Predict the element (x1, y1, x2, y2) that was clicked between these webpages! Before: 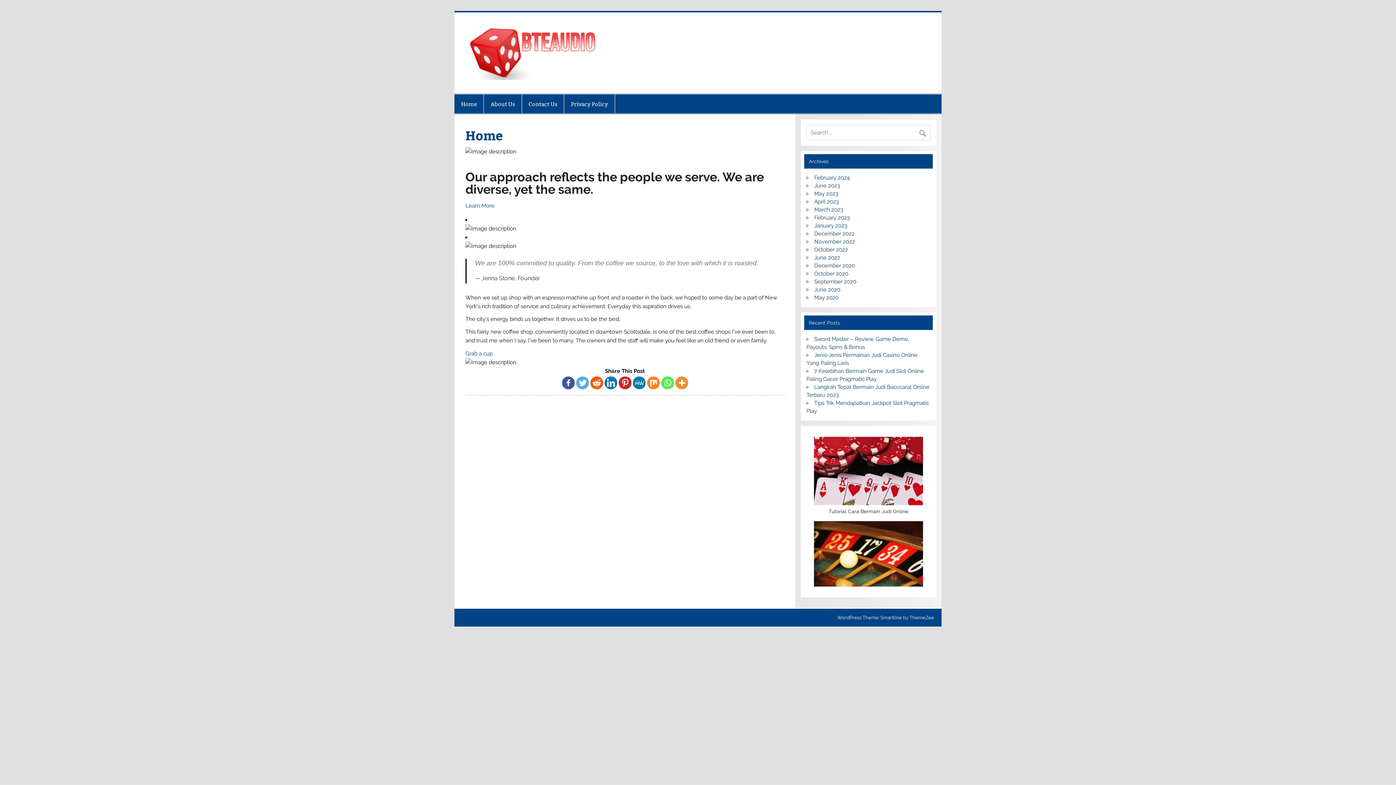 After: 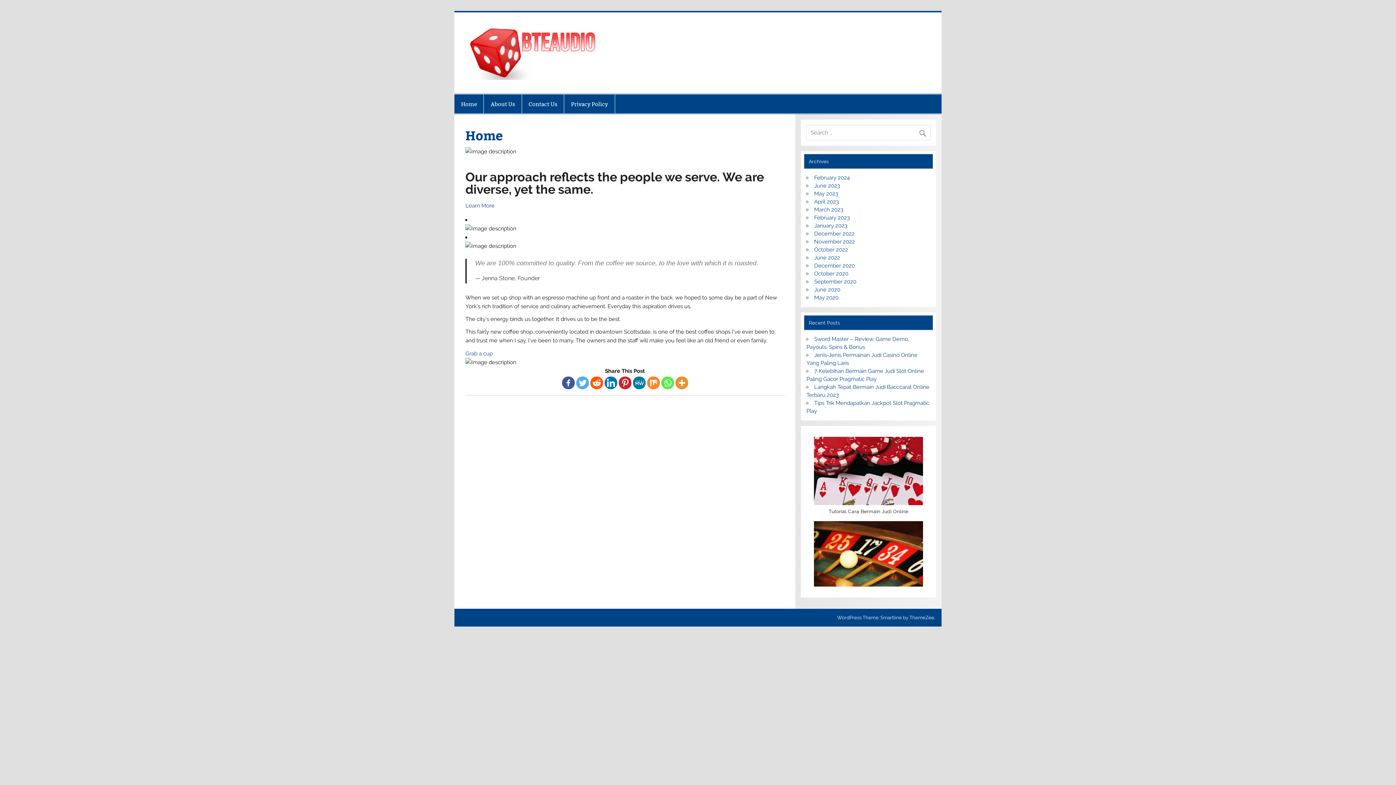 Action: label: Facebook bbox: (562, 376, 574, 389)